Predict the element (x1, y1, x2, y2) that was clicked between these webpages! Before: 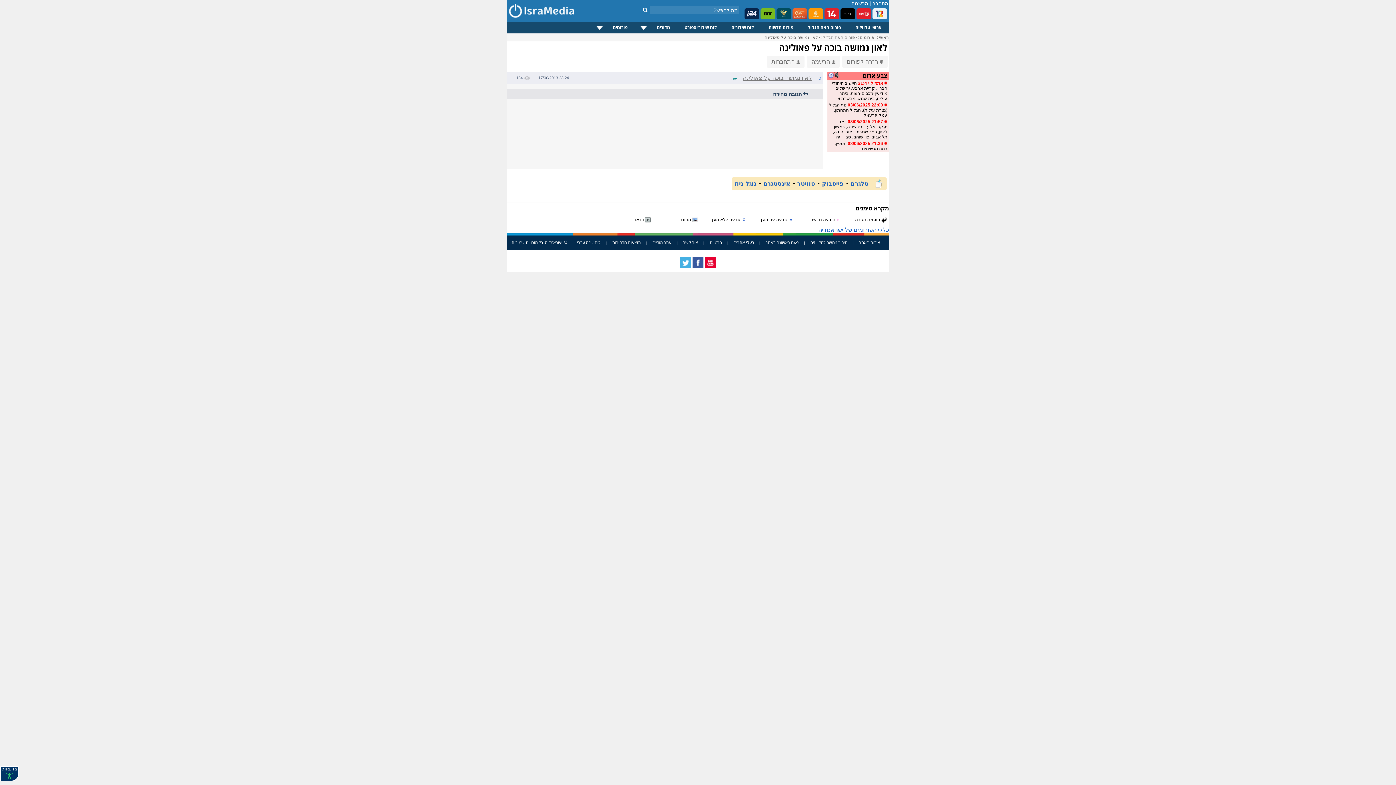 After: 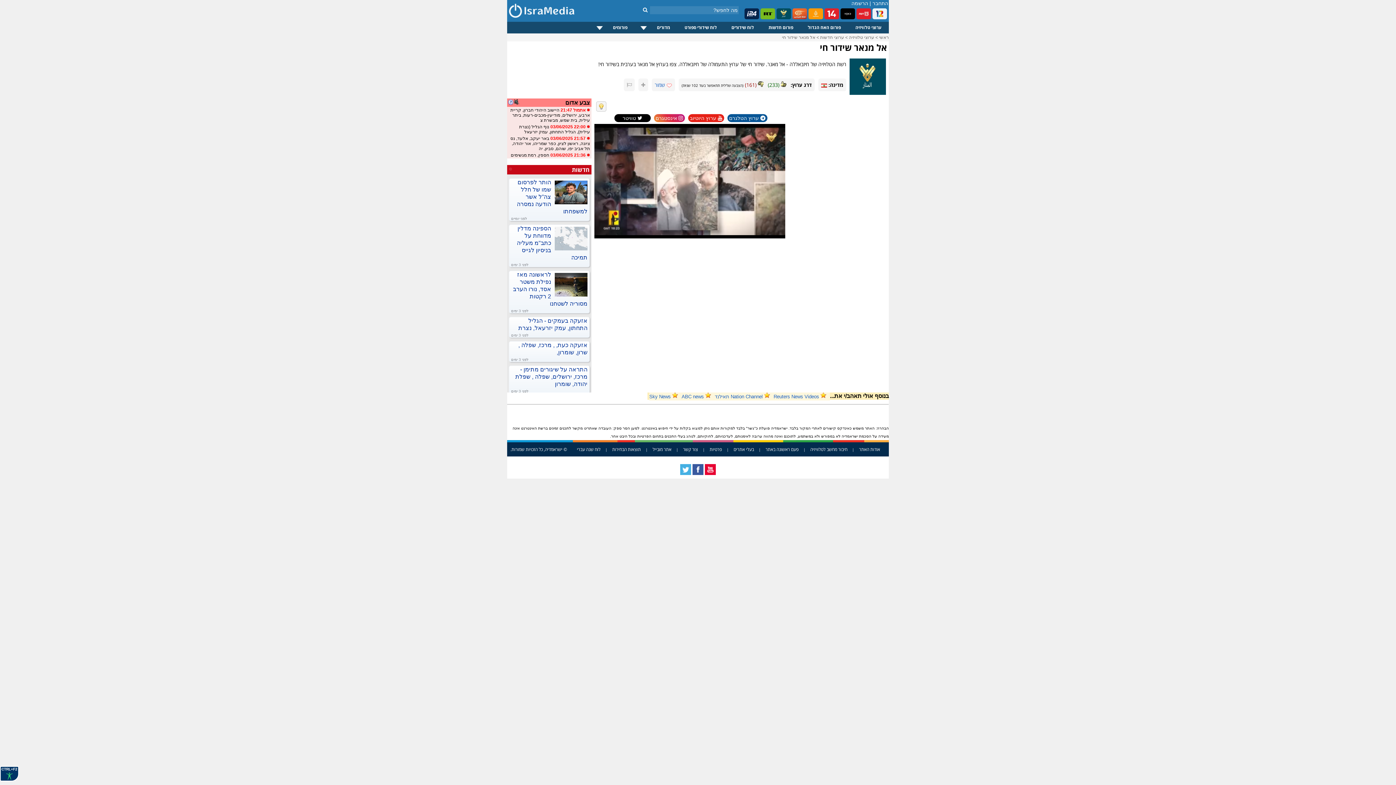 Action: bbox: (776, 8, 791, 20)